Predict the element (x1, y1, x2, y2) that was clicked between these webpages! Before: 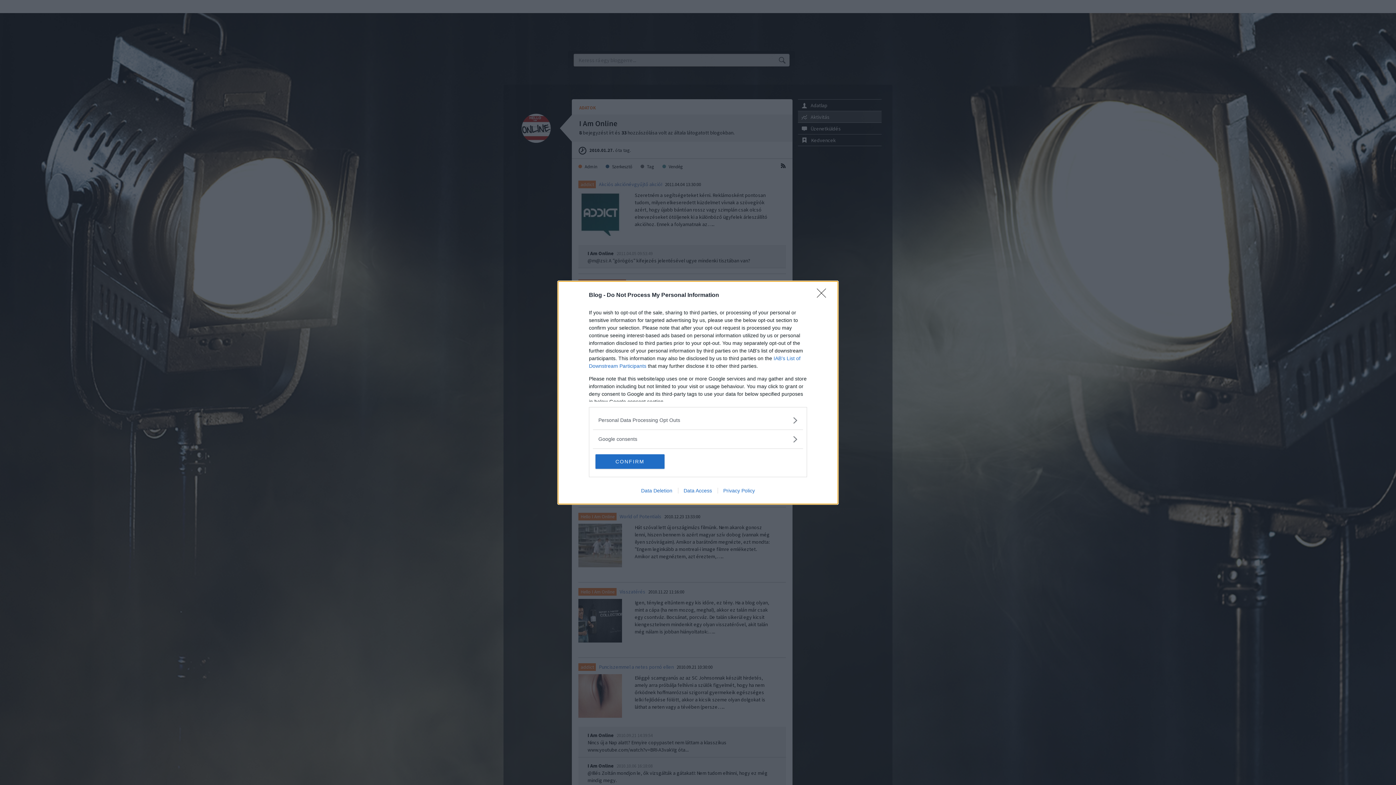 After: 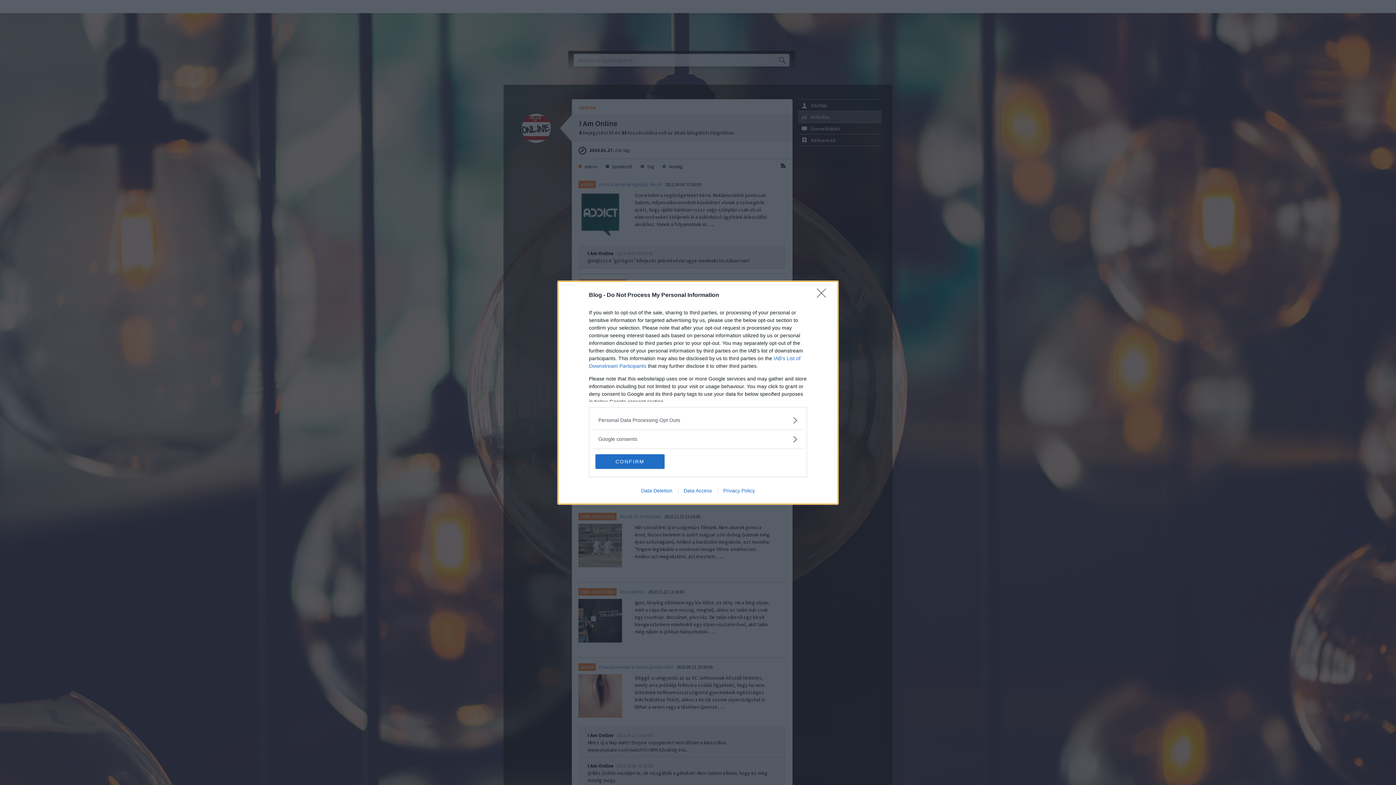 Action: bbox: (717, 487, 760, 493) label: Privacy Policy